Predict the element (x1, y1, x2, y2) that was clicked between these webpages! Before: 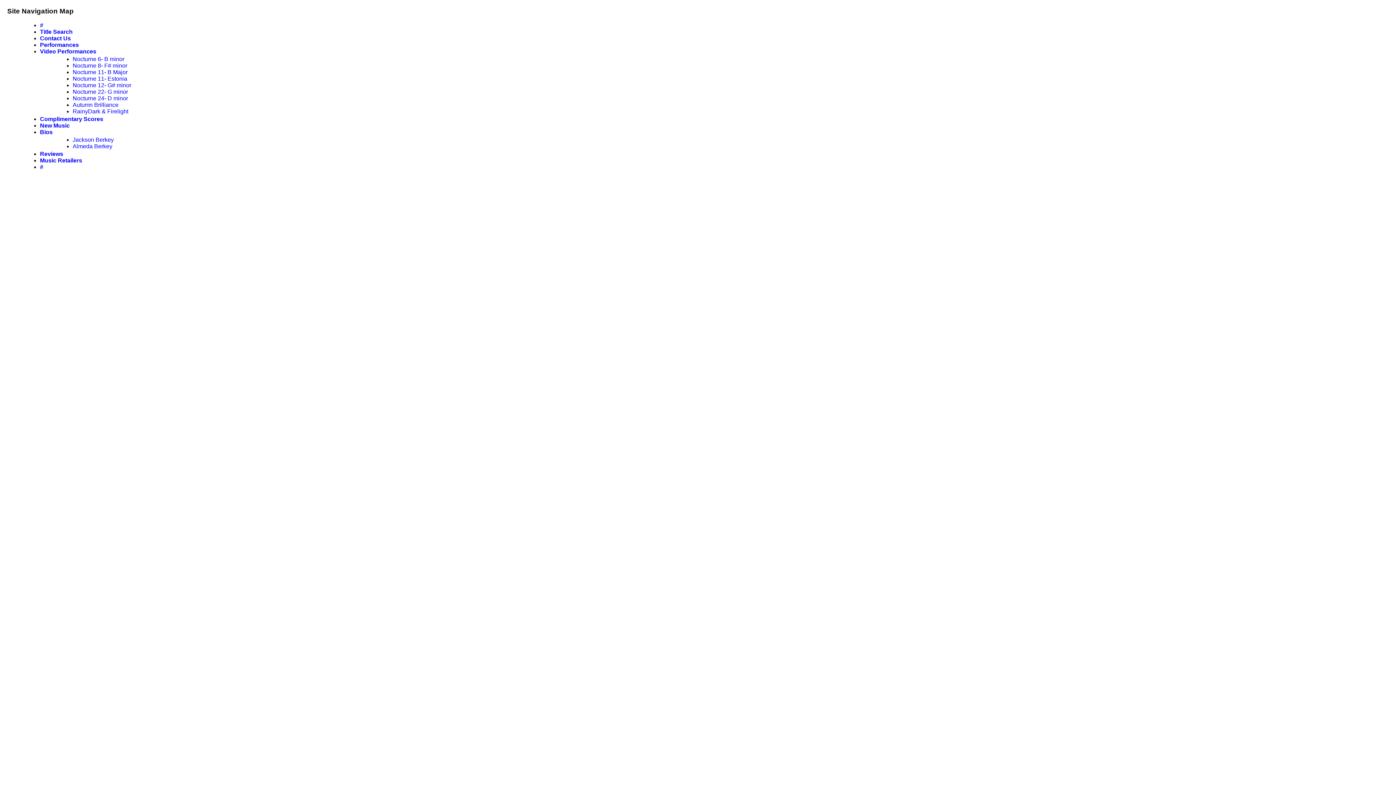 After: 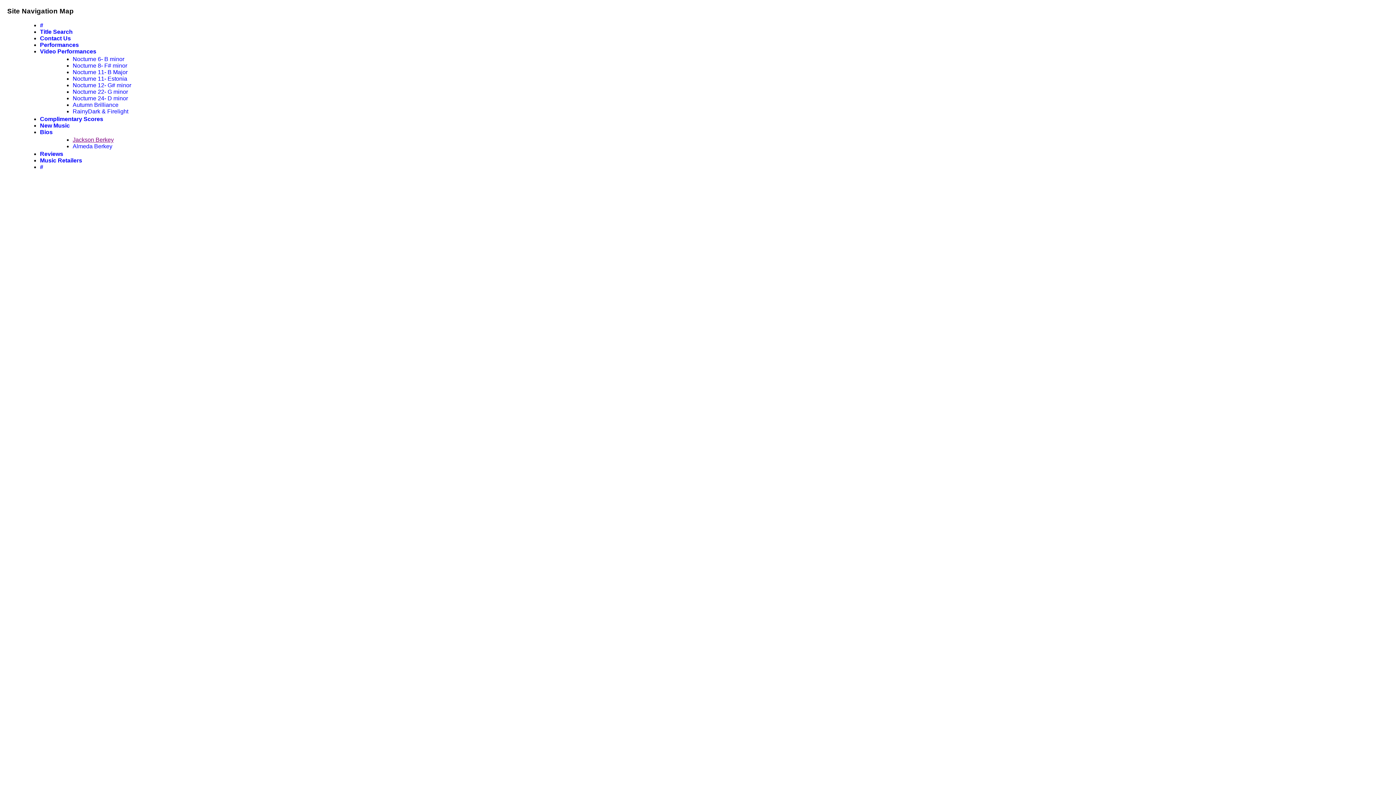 Action: label: Jackson Berkey bbox: (72, 136, 113, 142)